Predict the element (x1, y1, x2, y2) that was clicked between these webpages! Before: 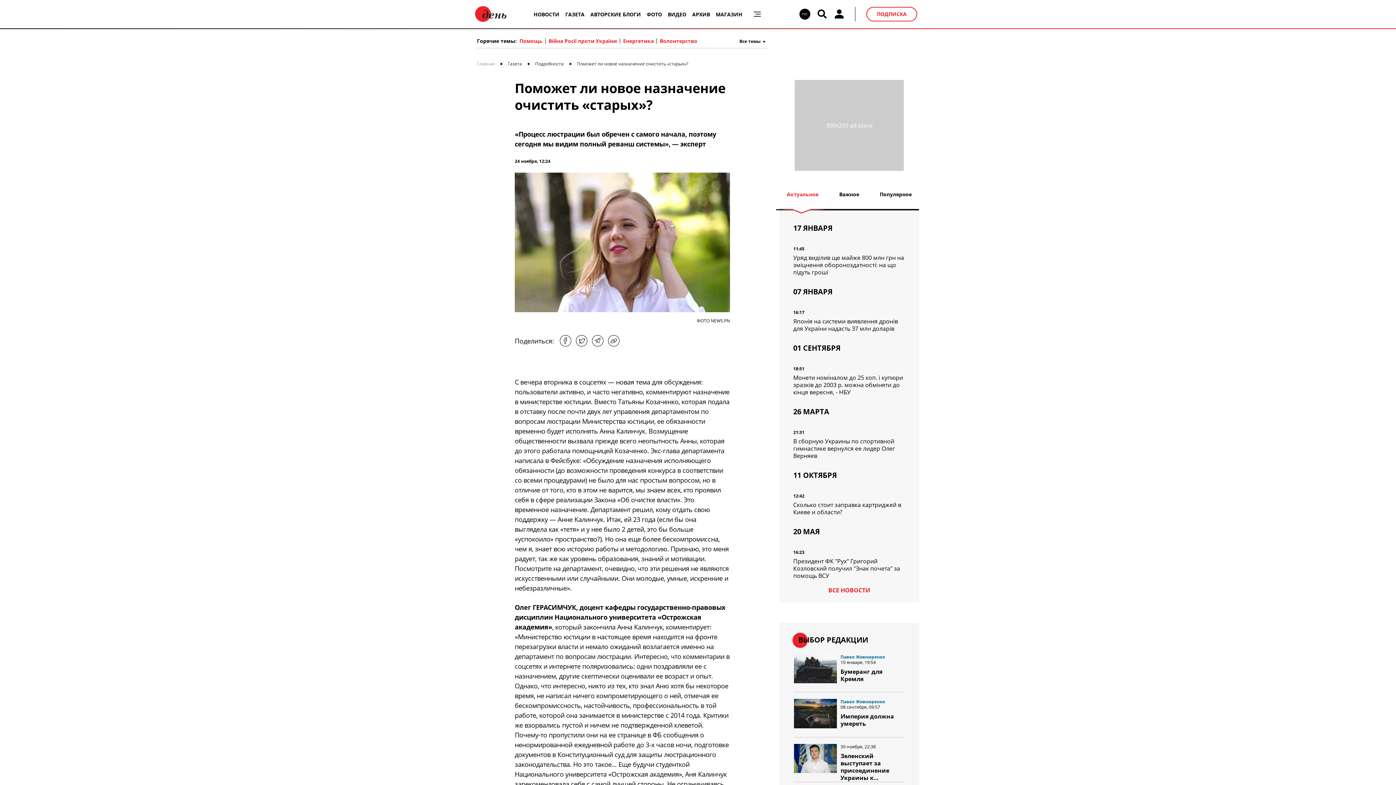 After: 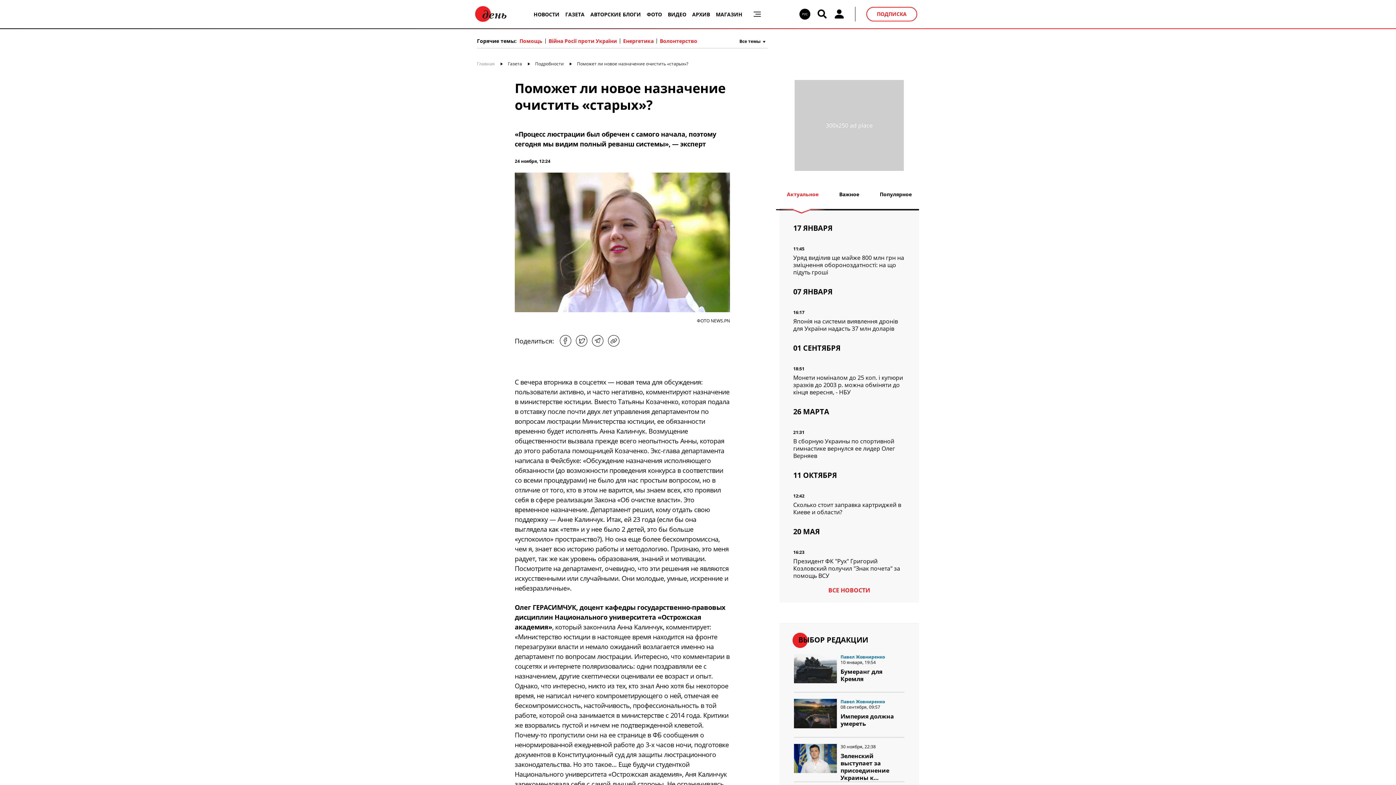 Action: bbox: (794, 654, 837, 692)